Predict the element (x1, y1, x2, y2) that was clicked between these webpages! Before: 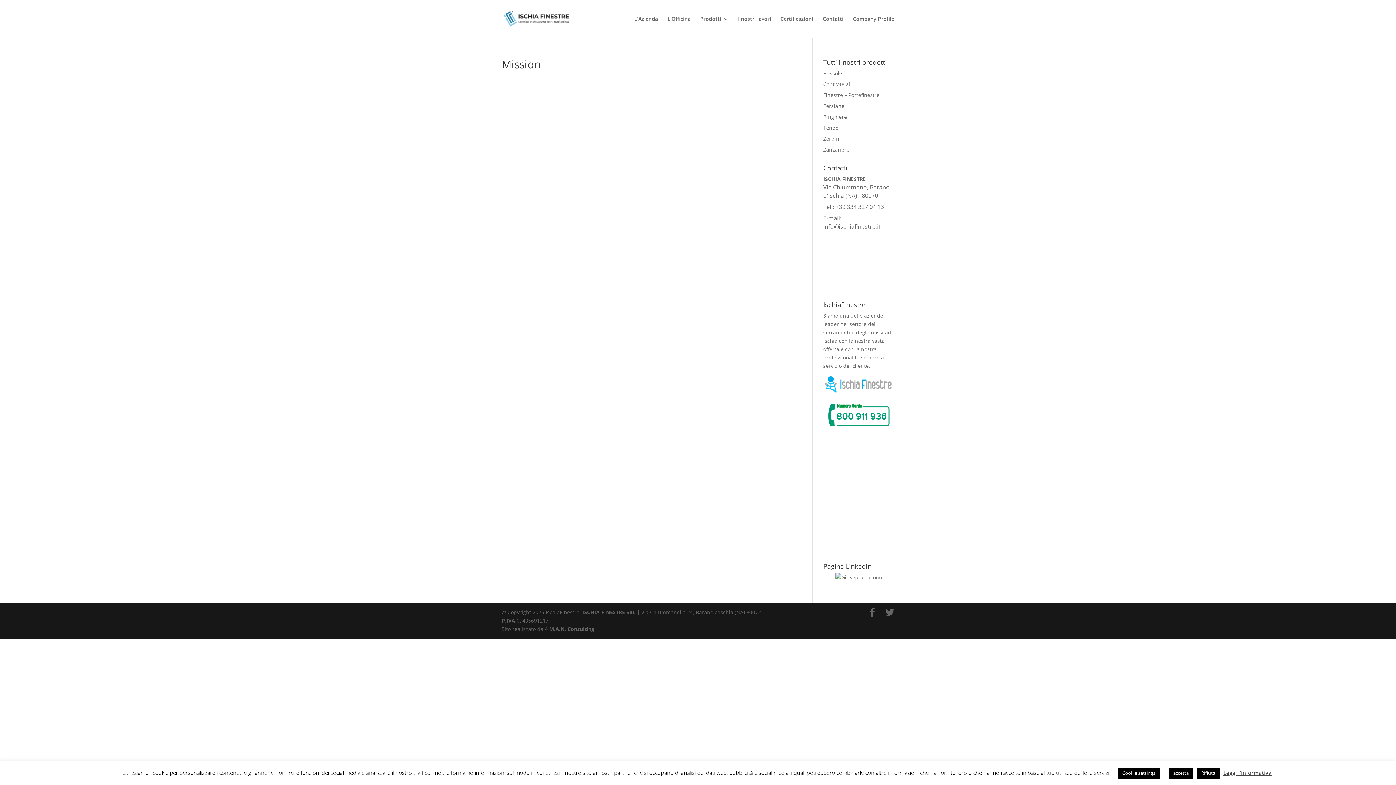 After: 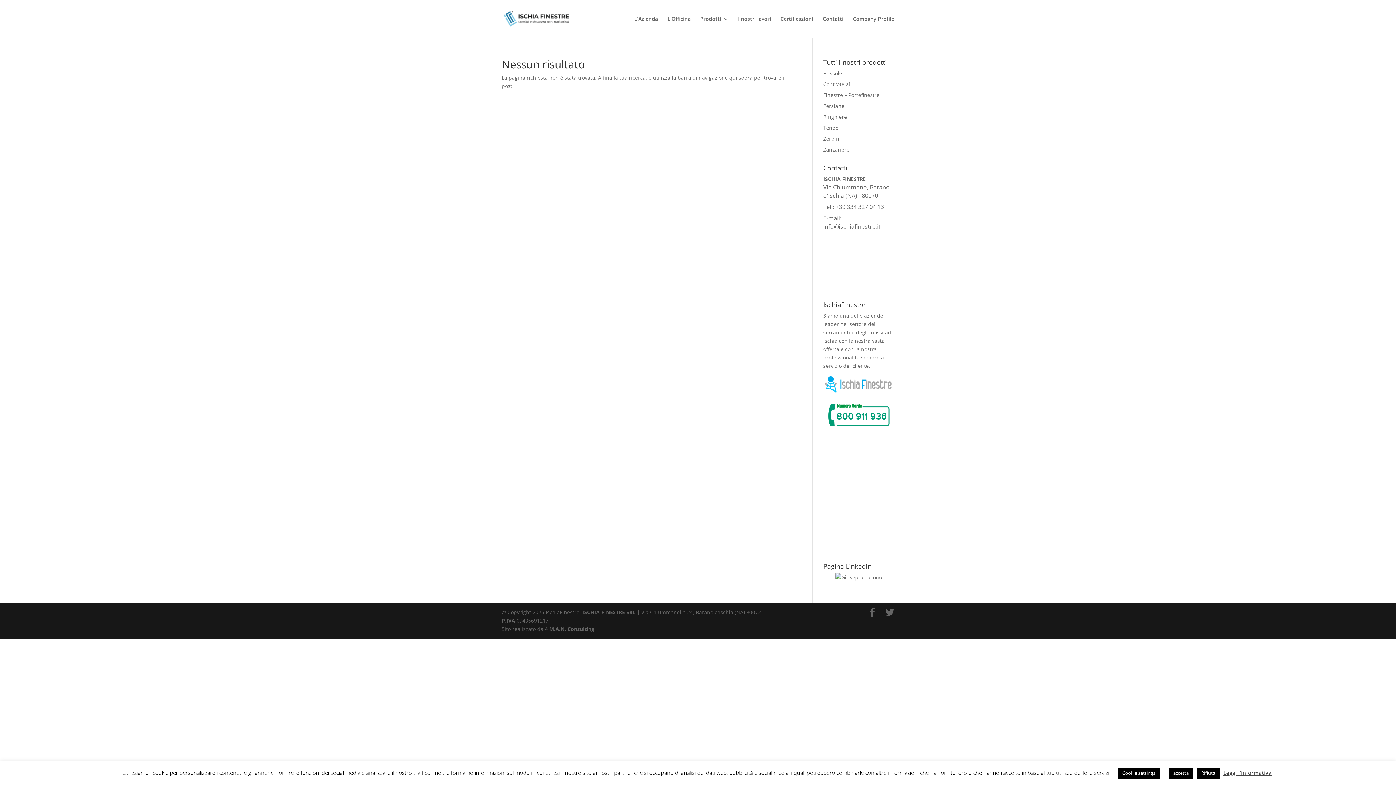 Action: label: Zanzariere bbox: (823, 146, 849, 153)